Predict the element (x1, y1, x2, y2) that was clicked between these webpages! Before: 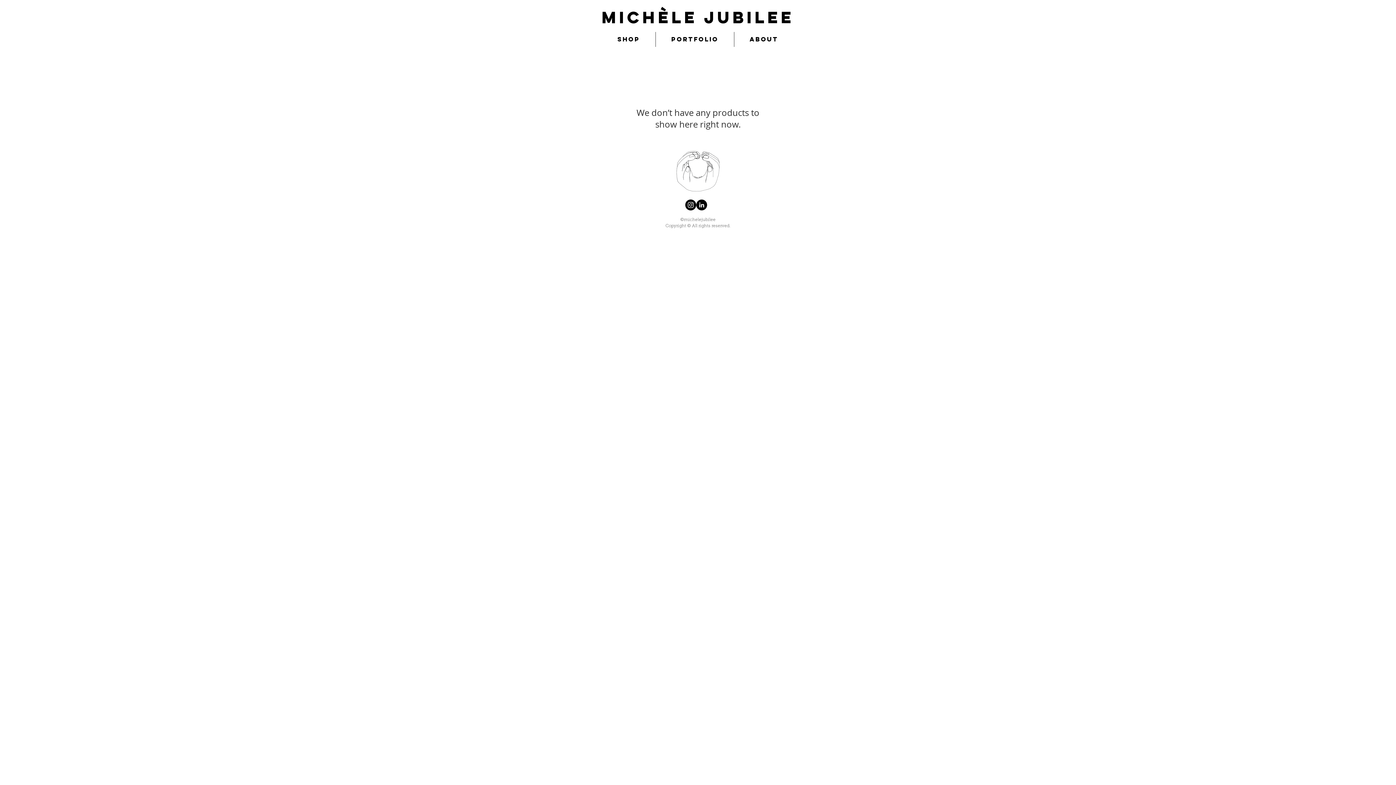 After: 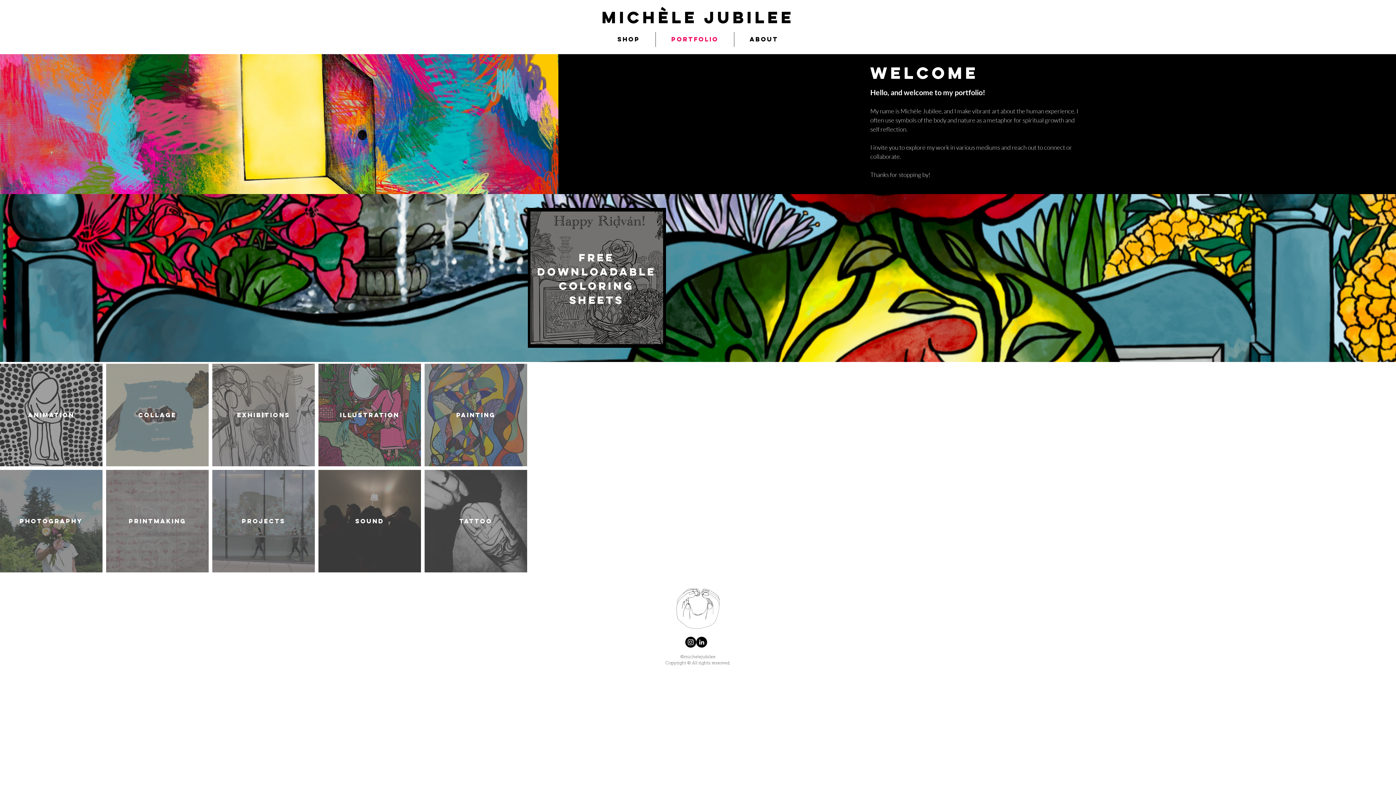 Action: label: MIchèle Jubilee bbox: (601, 6, 794, 27)